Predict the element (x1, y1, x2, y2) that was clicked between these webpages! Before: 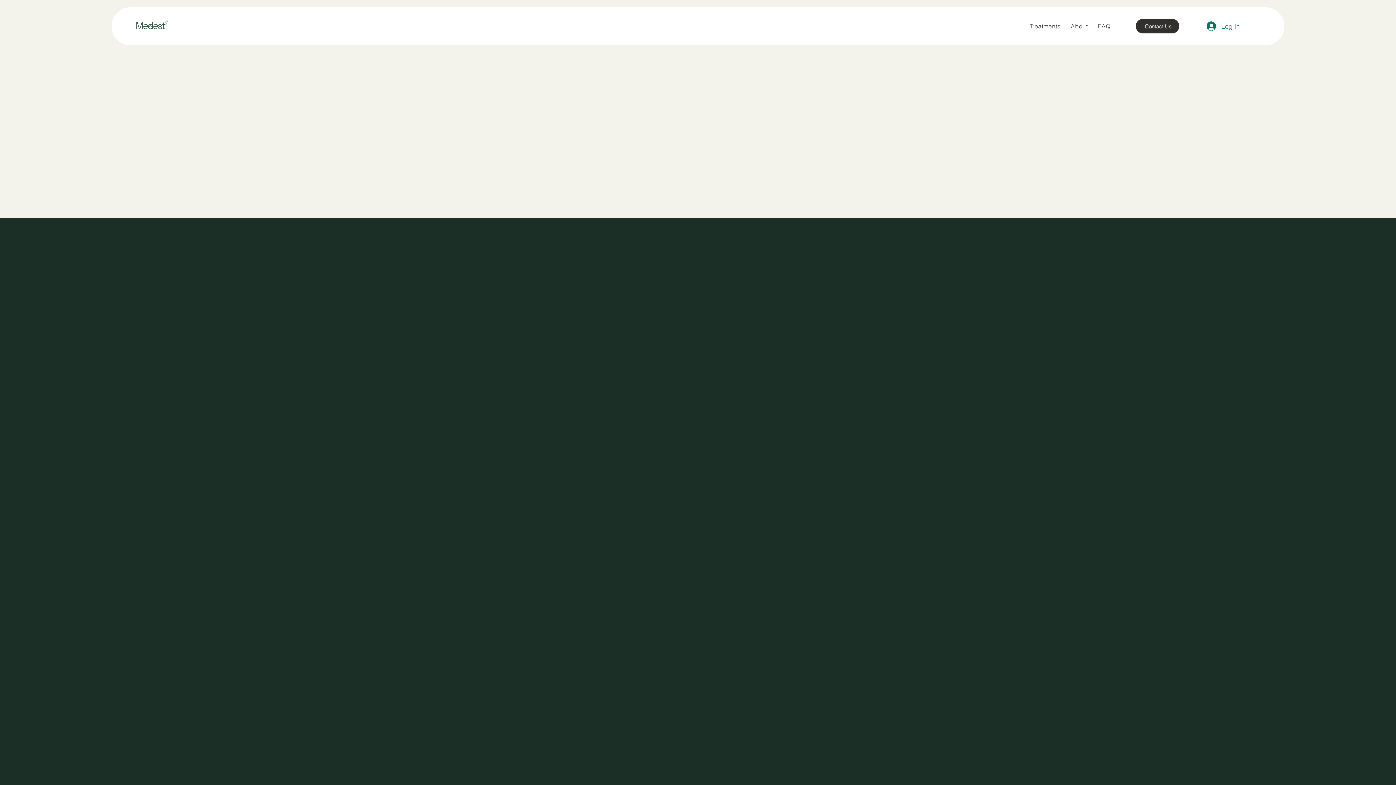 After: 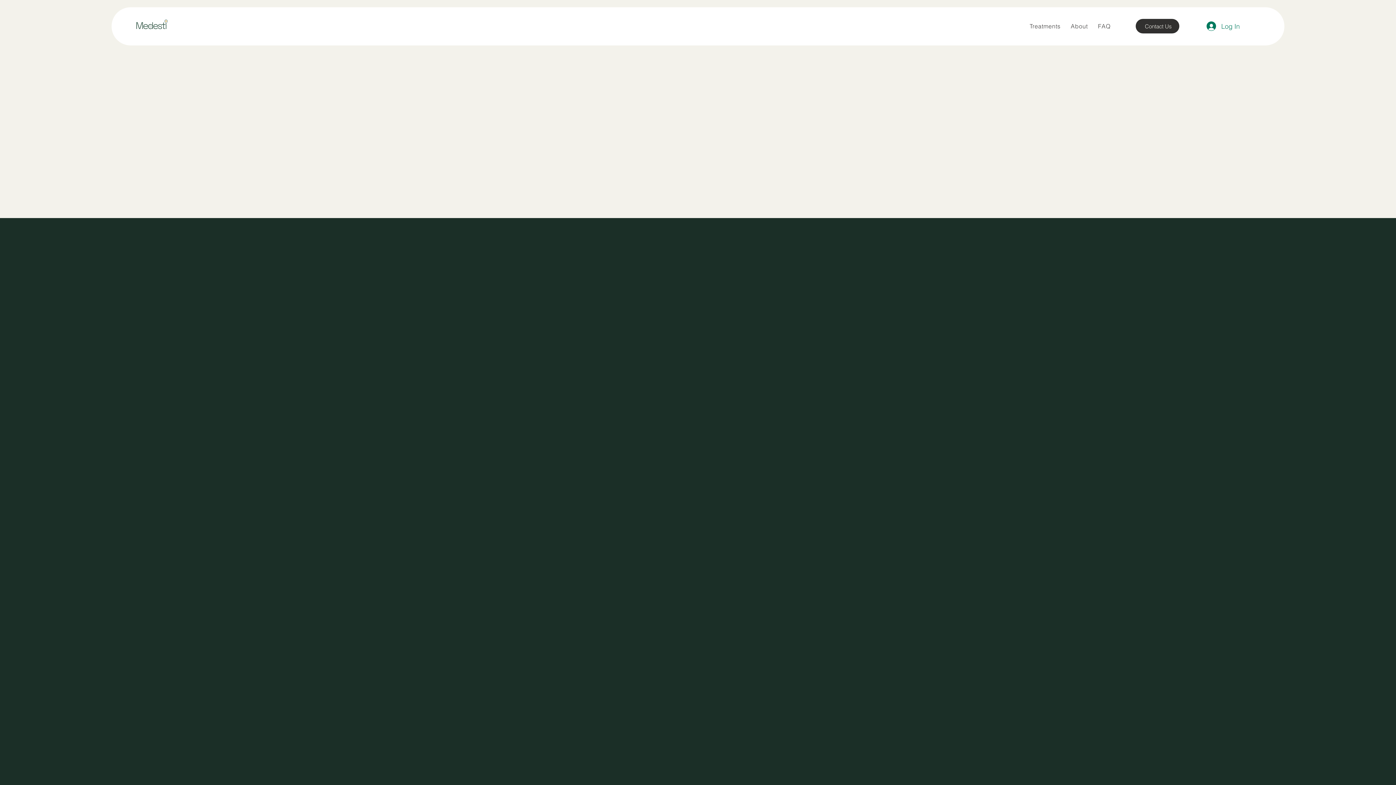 Action: bbox: (1136, 19, 1179, 33) label: Contact Us